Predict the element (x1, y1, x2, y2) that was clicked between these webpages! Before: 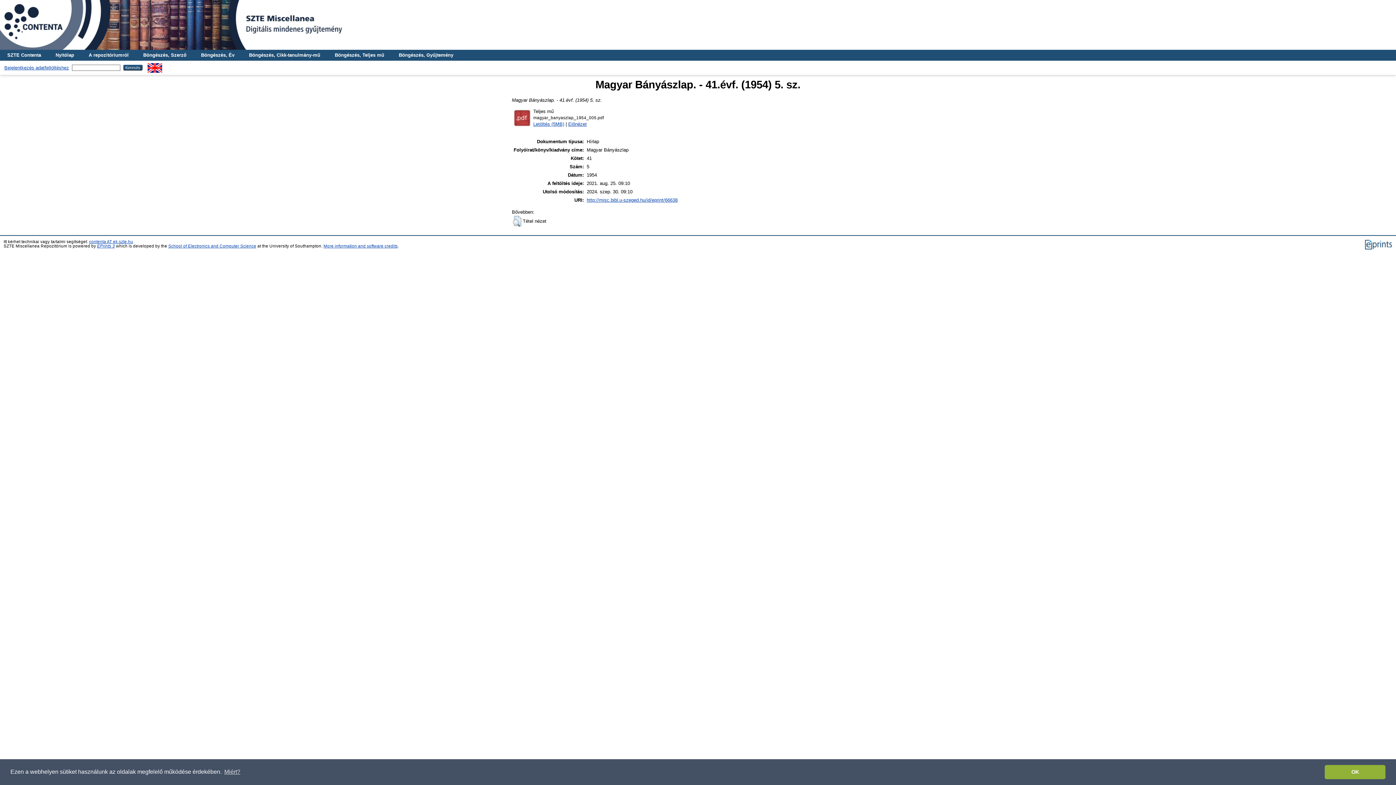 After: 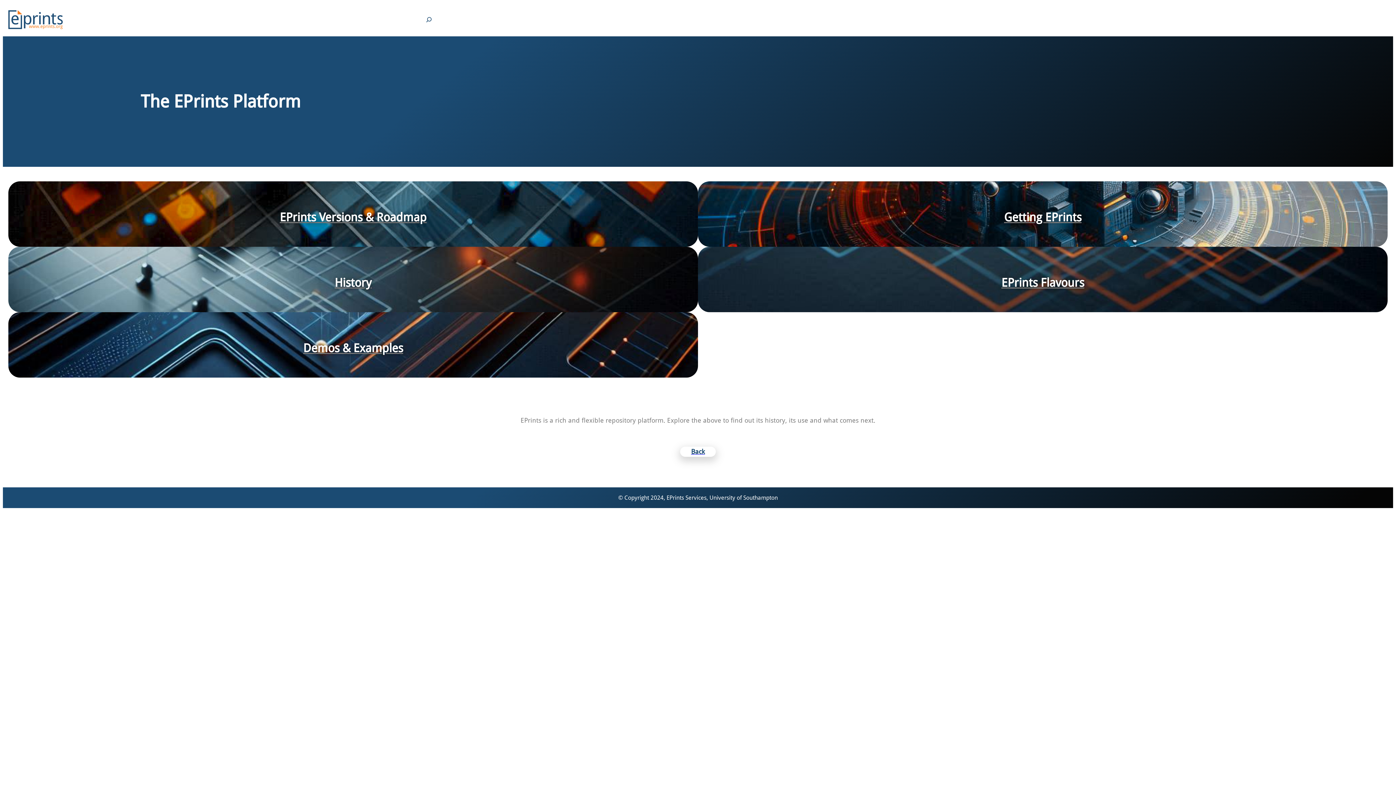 Action: bbox: (1364, 246, 1392, 250)